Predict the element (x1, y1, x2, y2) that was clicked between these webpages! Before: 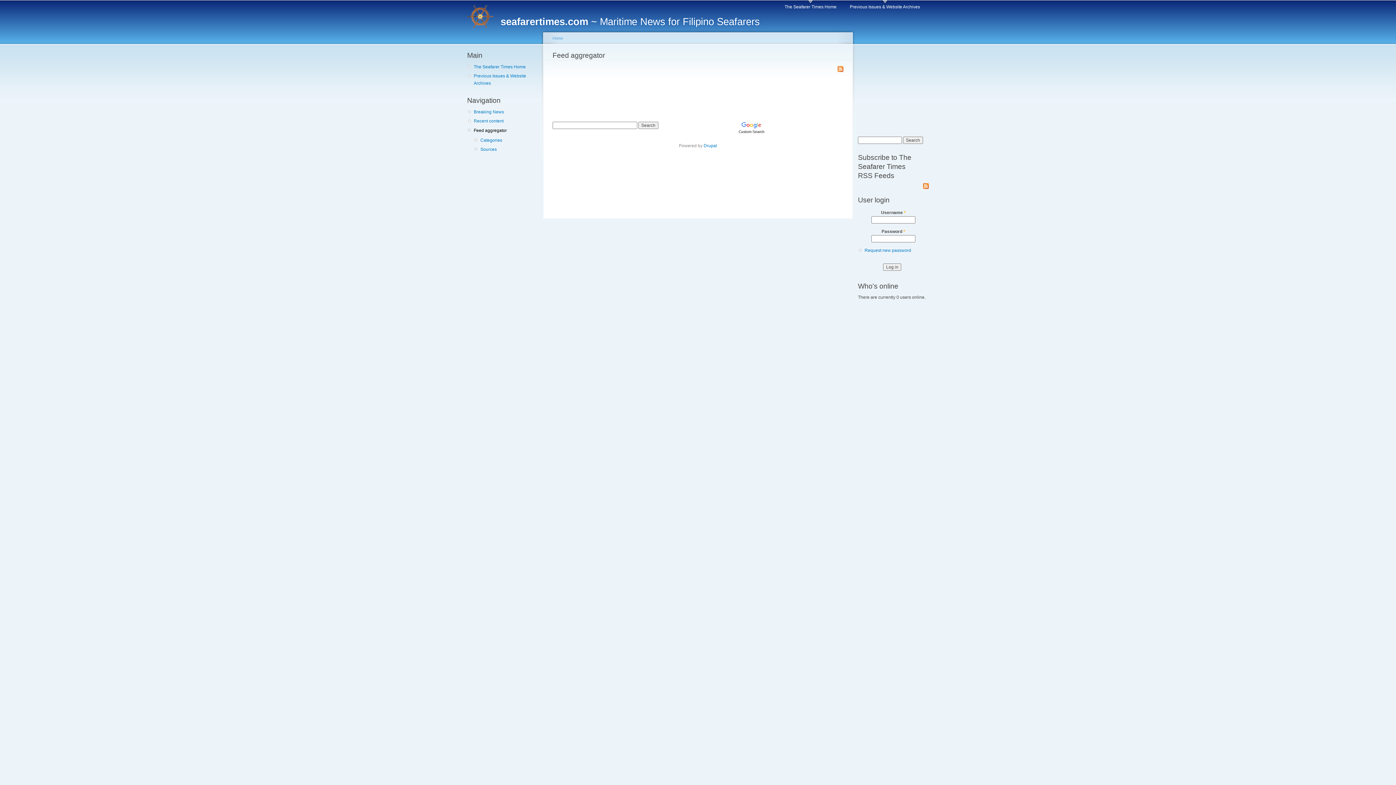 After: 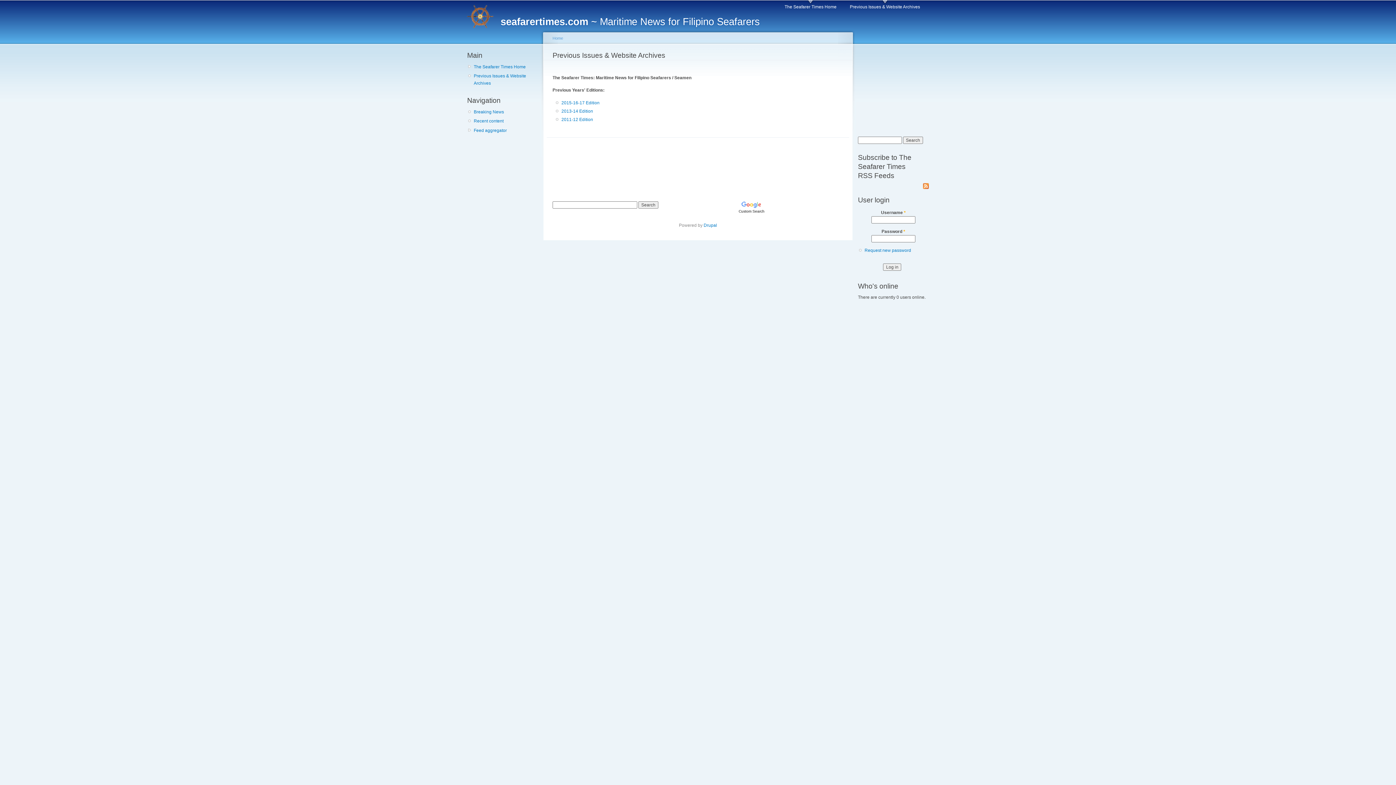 Action: bbox: (850, 0, 920, 10) label: Previous Issues & Website Archives